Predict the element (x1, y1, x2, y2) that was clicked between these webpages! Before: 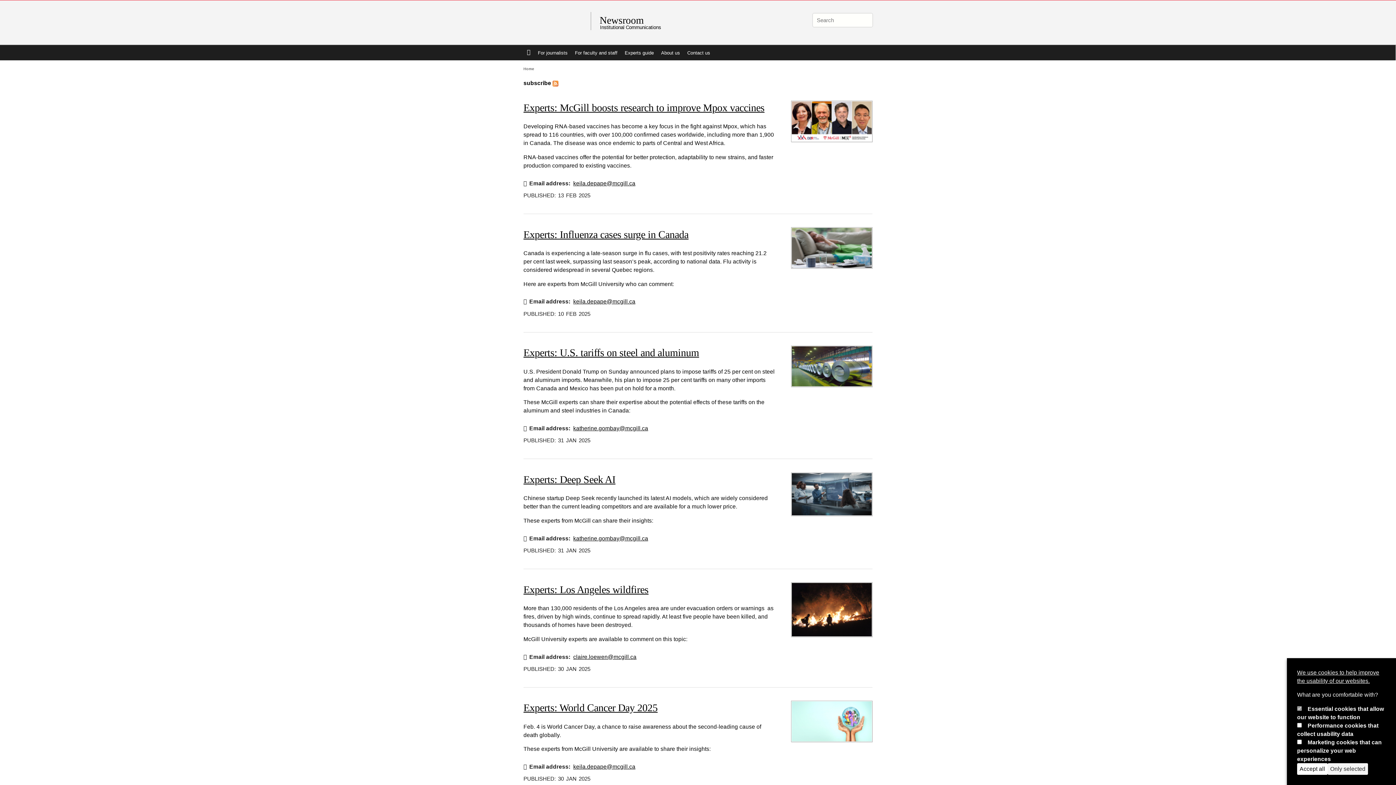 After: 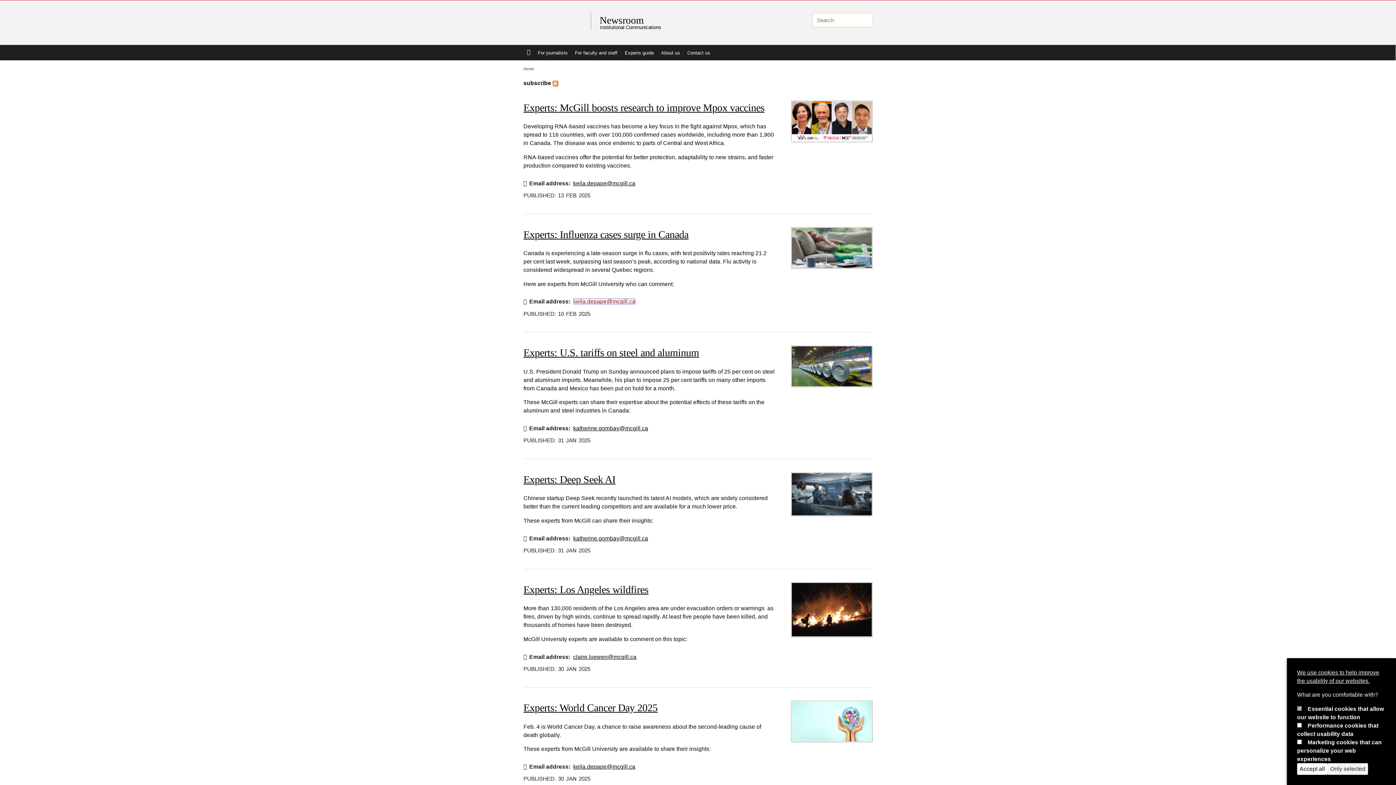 Action: bbox: (573, 298, 635, 304) label: keila.depape@mcgill.ca